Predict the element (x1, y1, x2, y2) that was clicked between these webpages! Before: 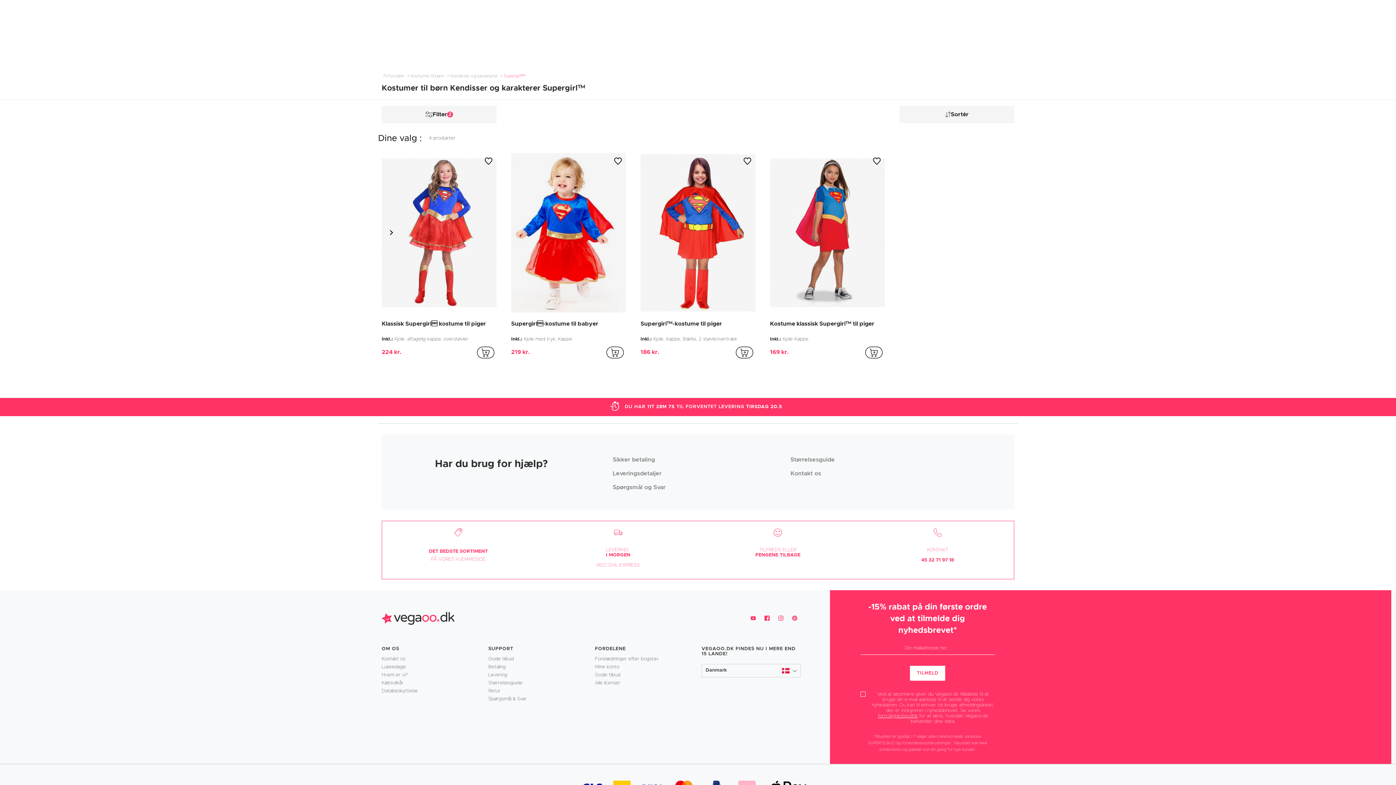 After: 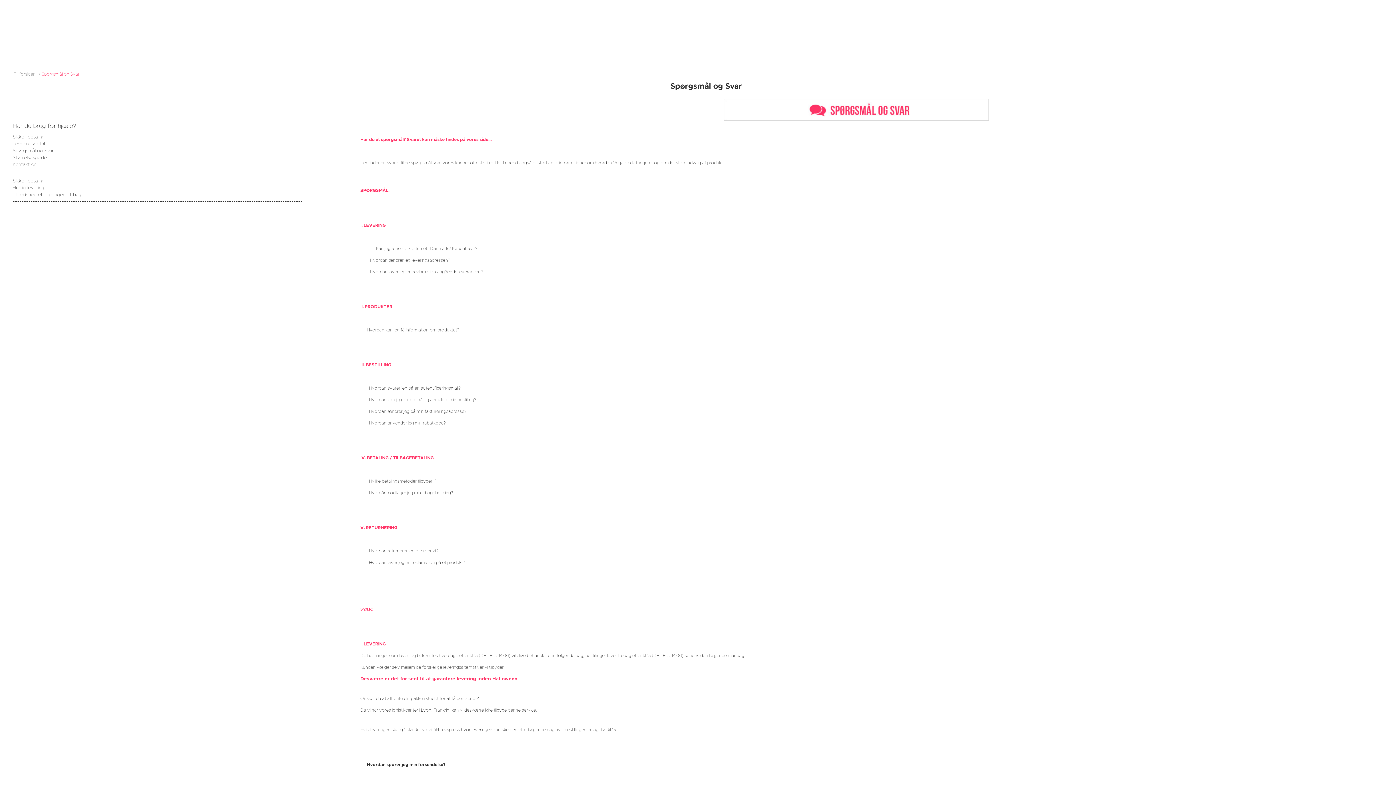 Action: bbox: (612, 484, 665, 490) label: Spørgsmål og Svar